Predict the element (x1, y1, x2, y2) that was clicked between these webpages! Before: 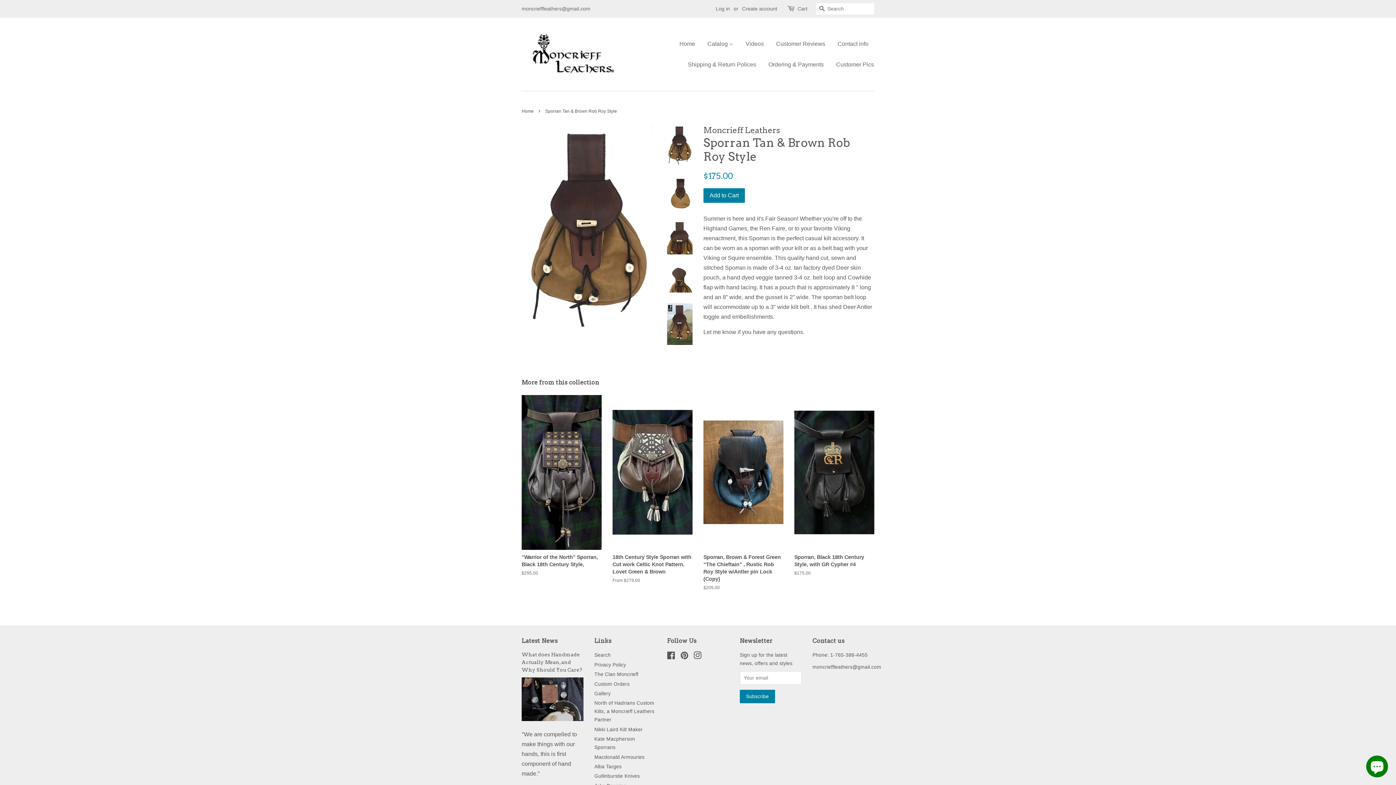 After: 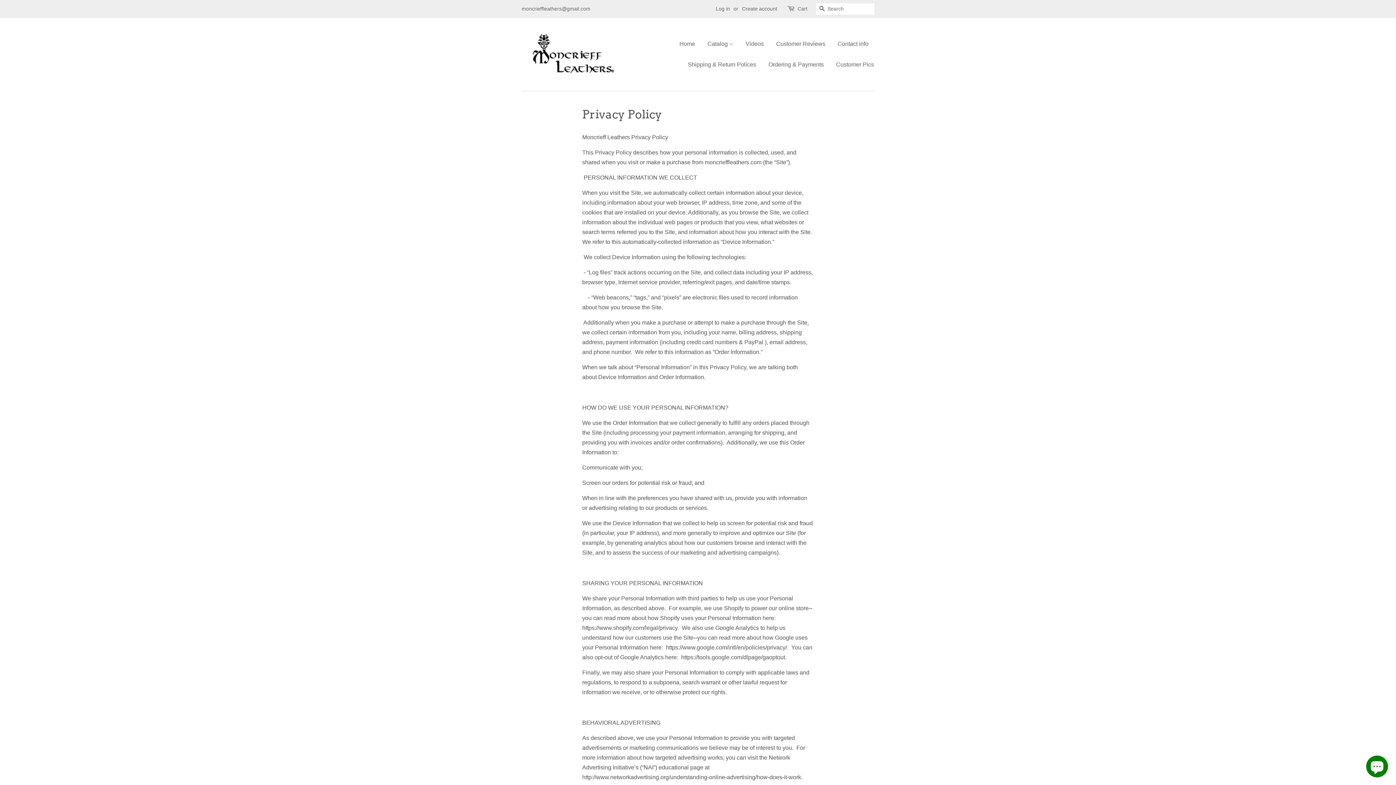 Action: label: Privacy Policy bbox: (594, 662, 626, 667)